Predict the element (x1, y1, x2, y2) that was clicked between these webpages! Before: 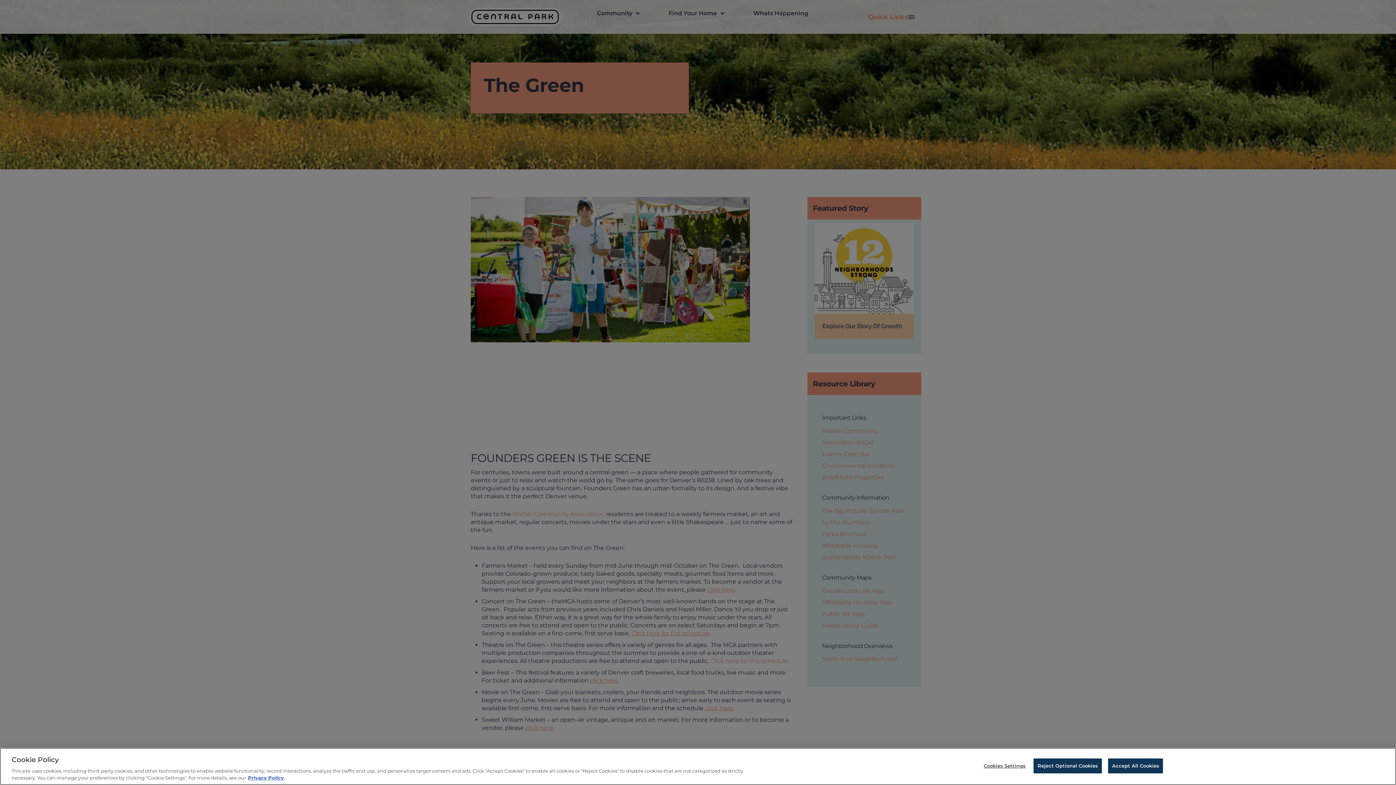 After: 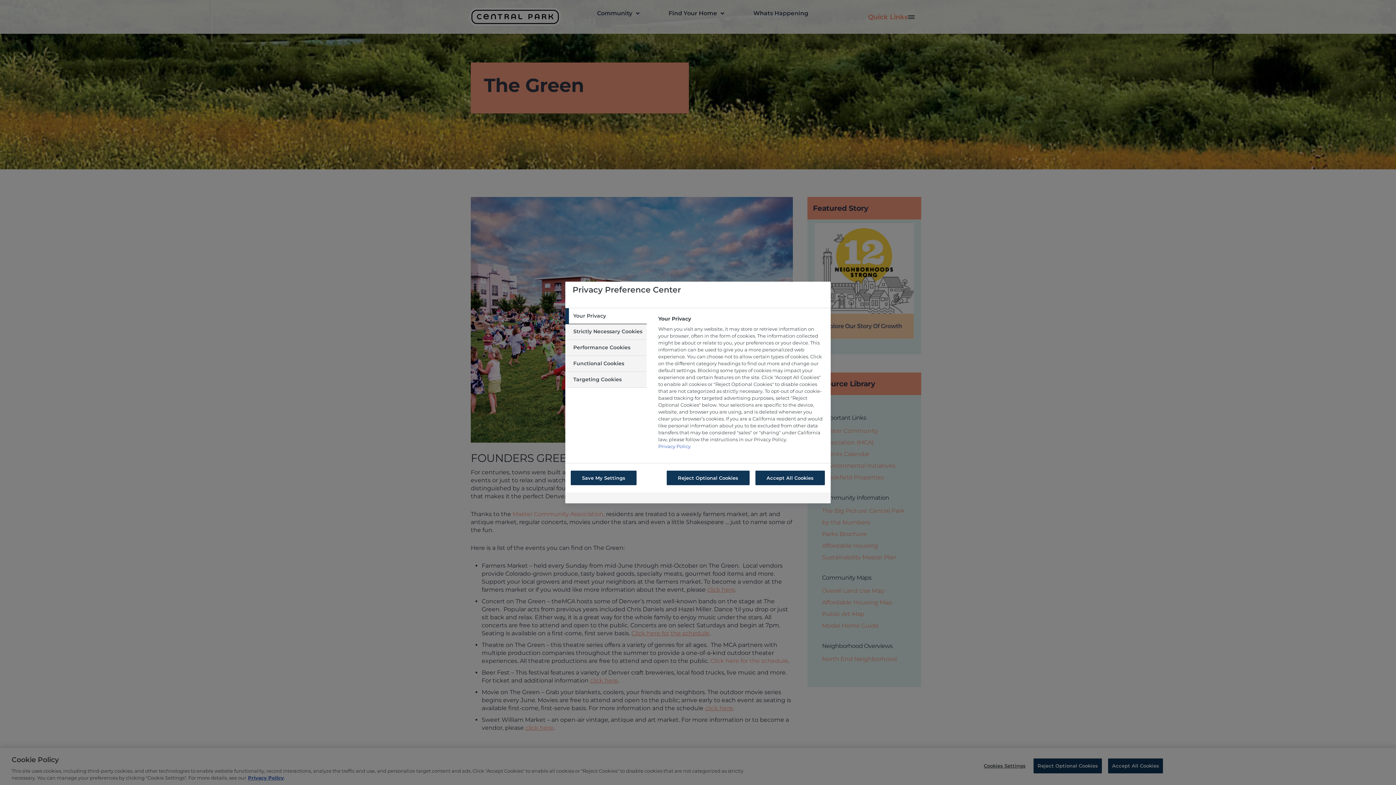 Action: bbox: (982, 759, 1027, 773) label: Cookies Settings